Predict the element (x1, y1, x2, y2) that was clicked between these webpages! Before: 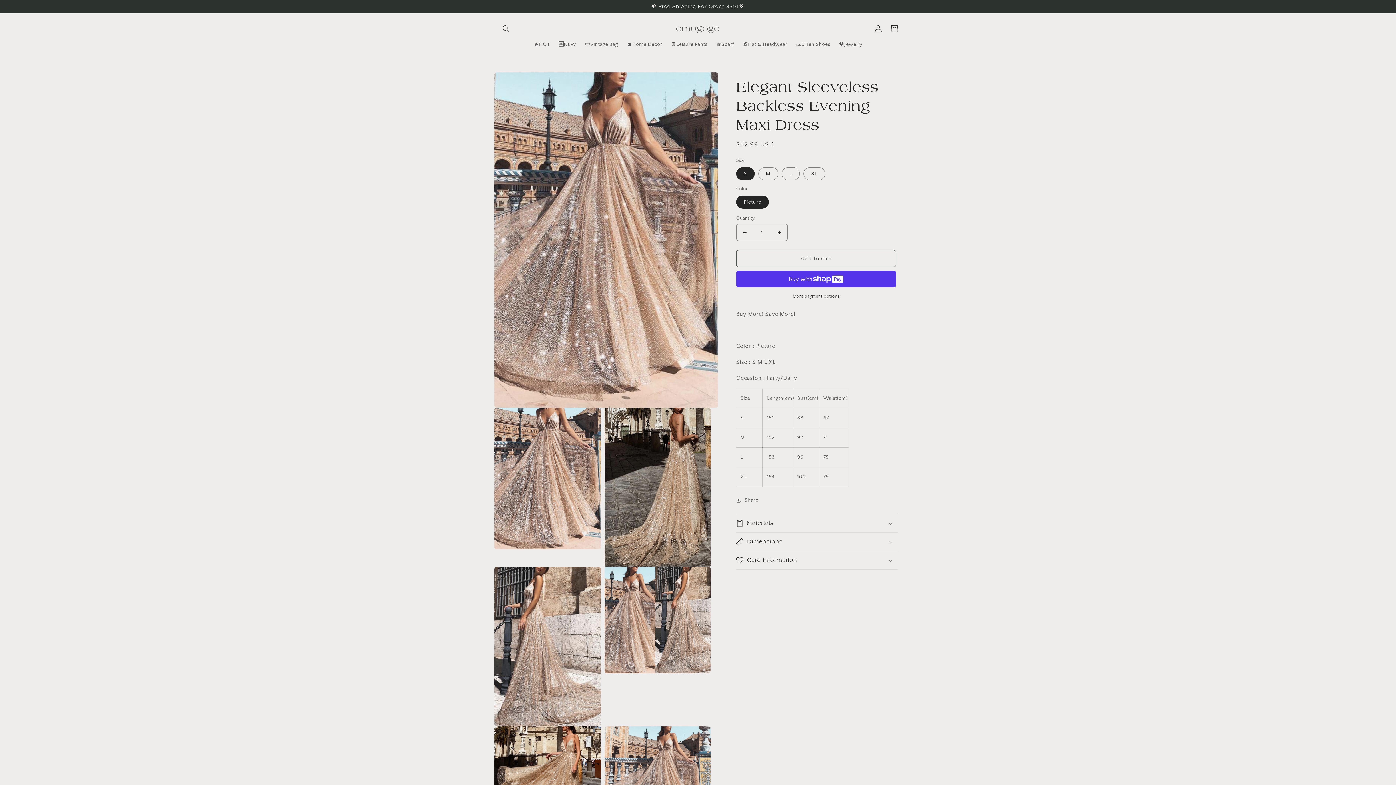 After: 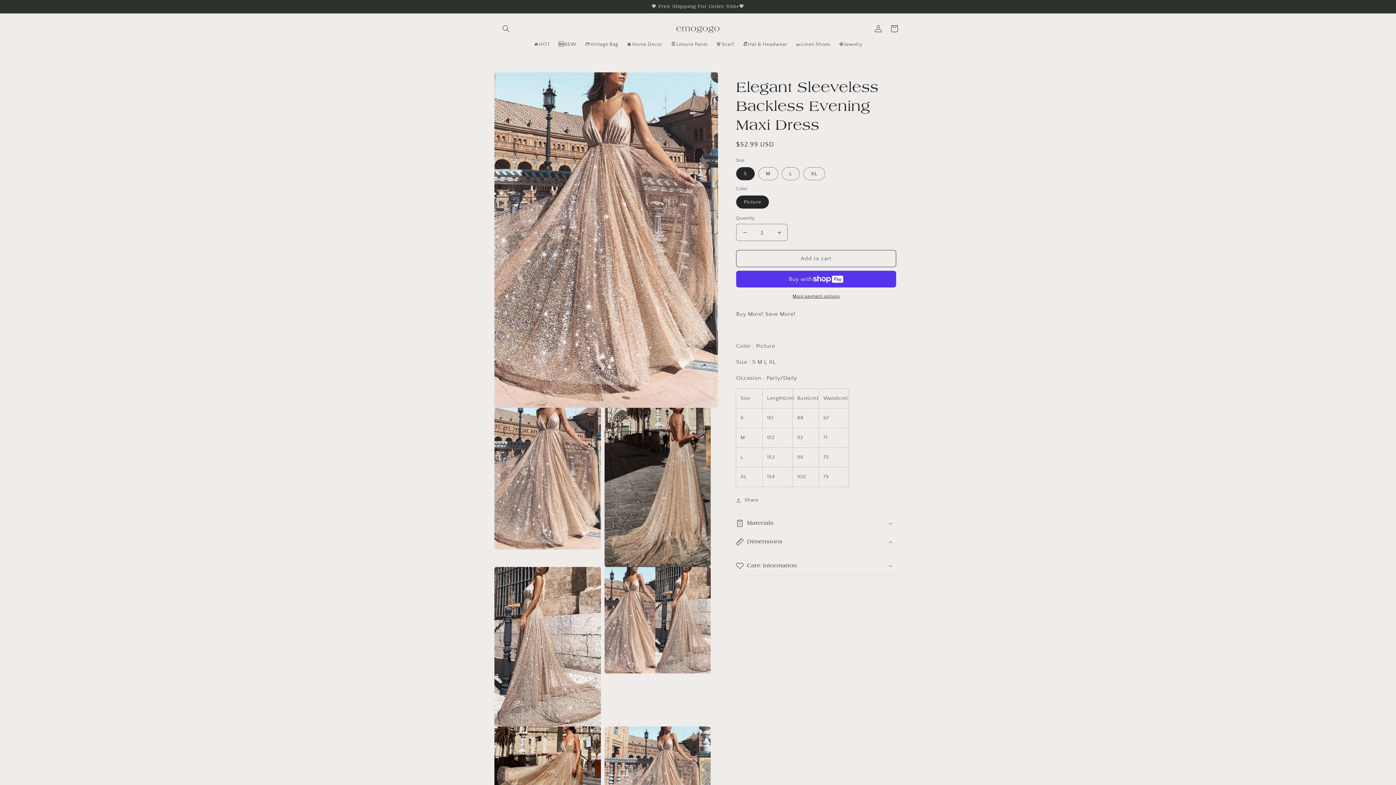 Action: bbox: (736, 533, 898, 551) label: Dimensions